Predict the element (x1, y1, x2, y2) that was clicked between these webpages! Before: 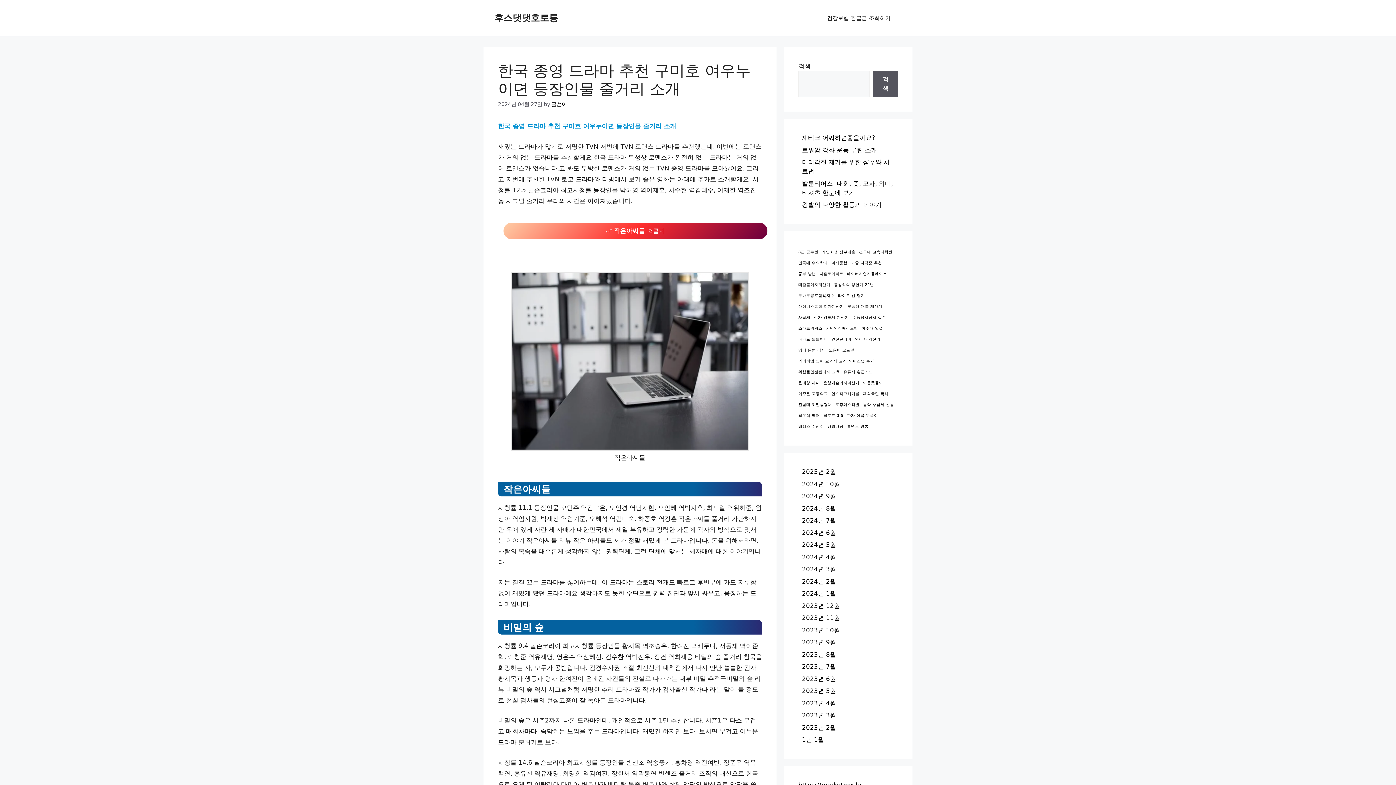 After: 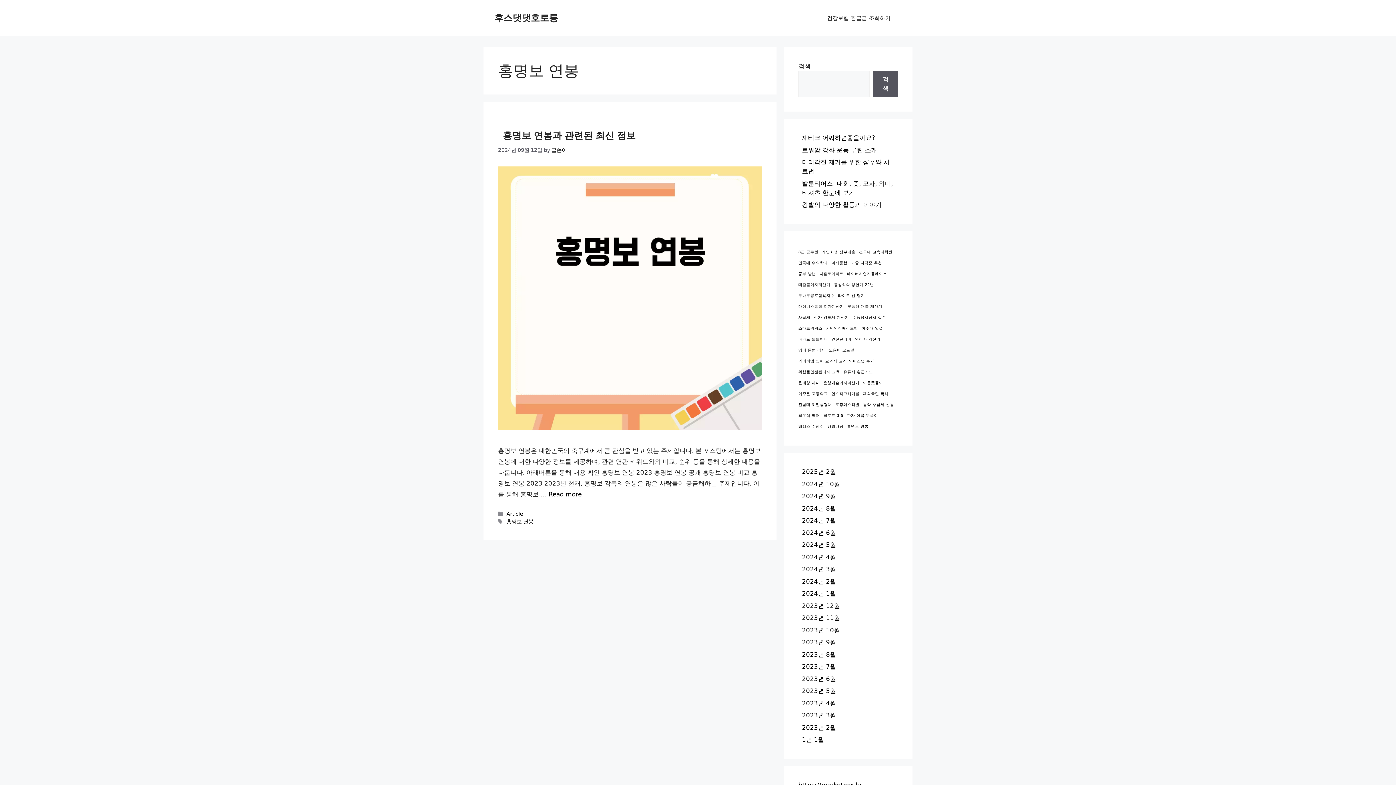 Action: label: 홍명보 연봉 (1 아이템) bbox: (847, 423, 868, 430)